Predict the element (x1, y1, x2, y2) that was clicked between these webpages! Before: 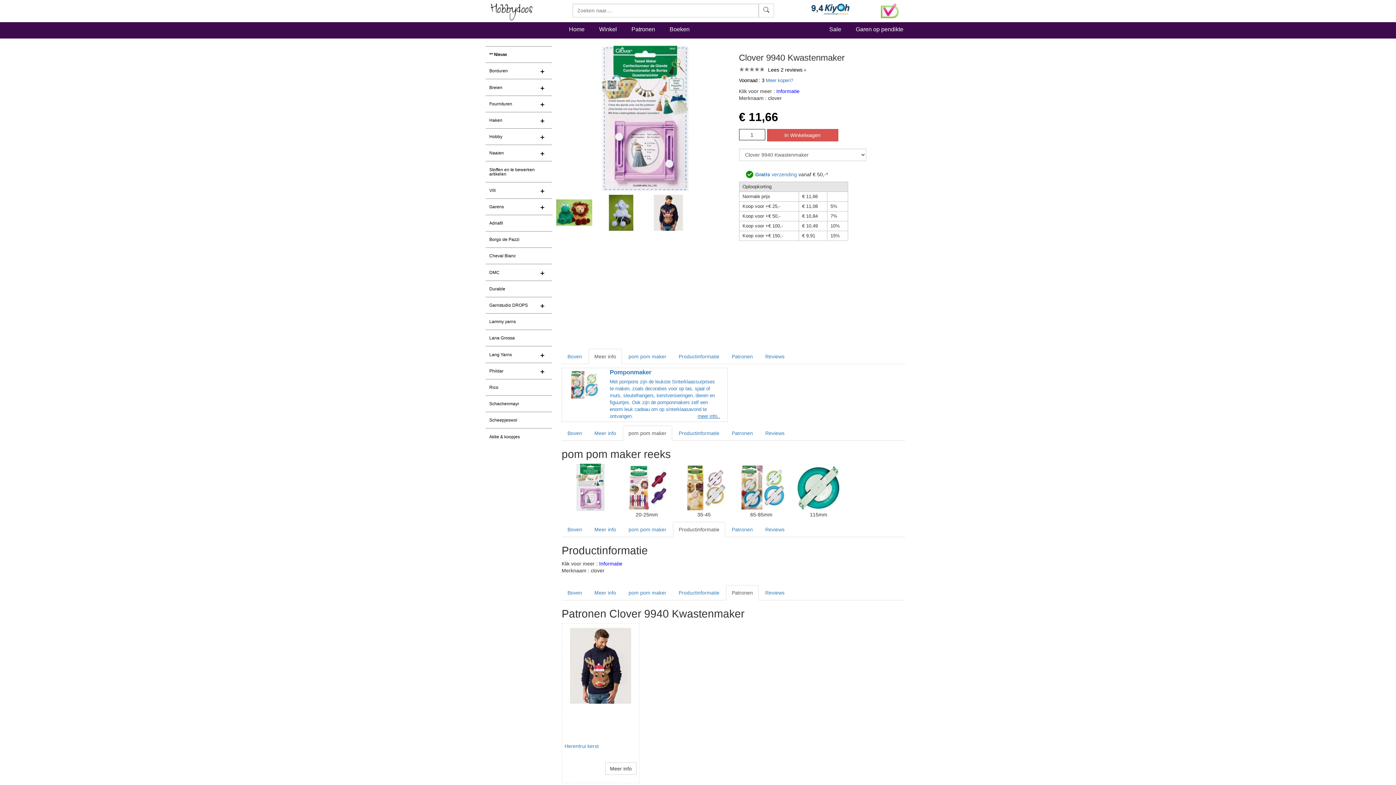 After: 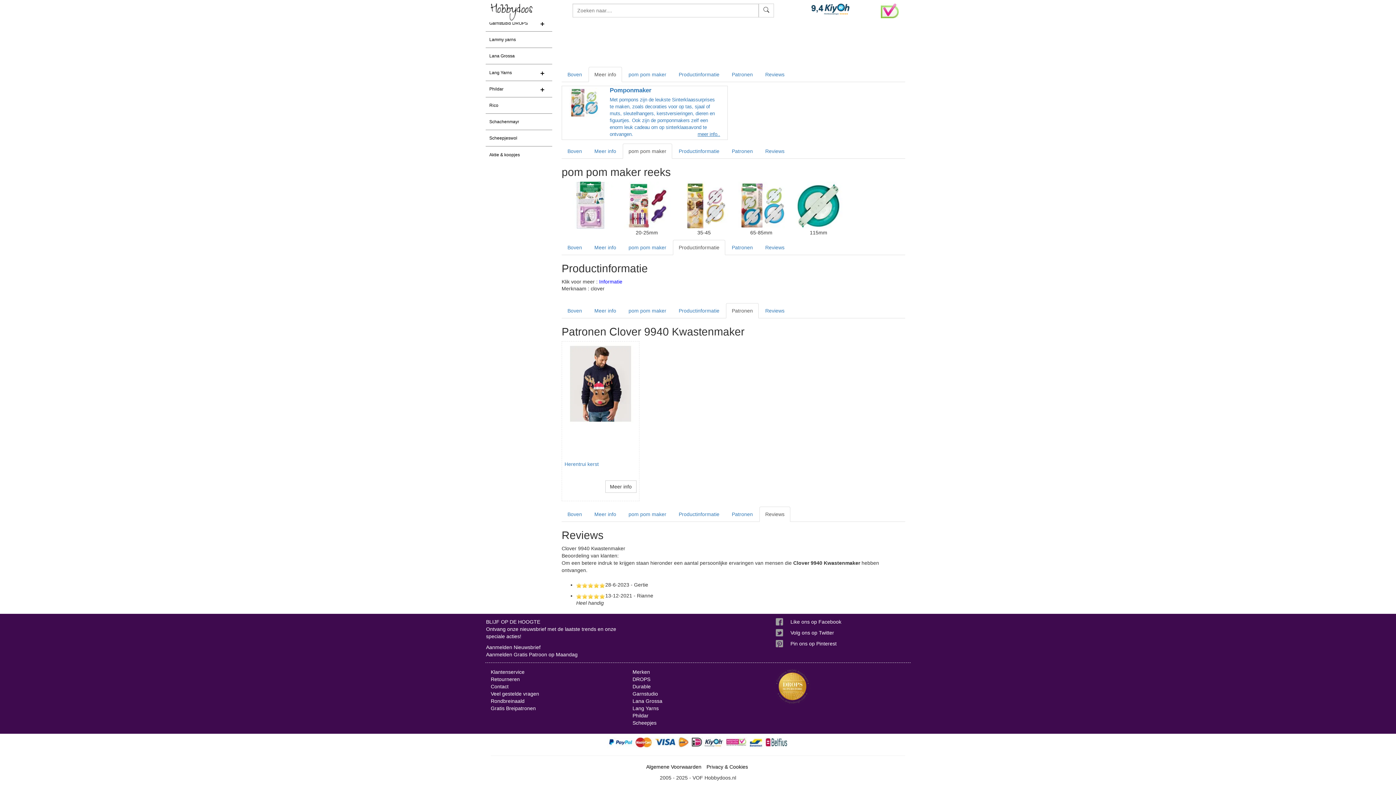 Action: label: Productinformatie bbox: (673, 522, 725, 537)